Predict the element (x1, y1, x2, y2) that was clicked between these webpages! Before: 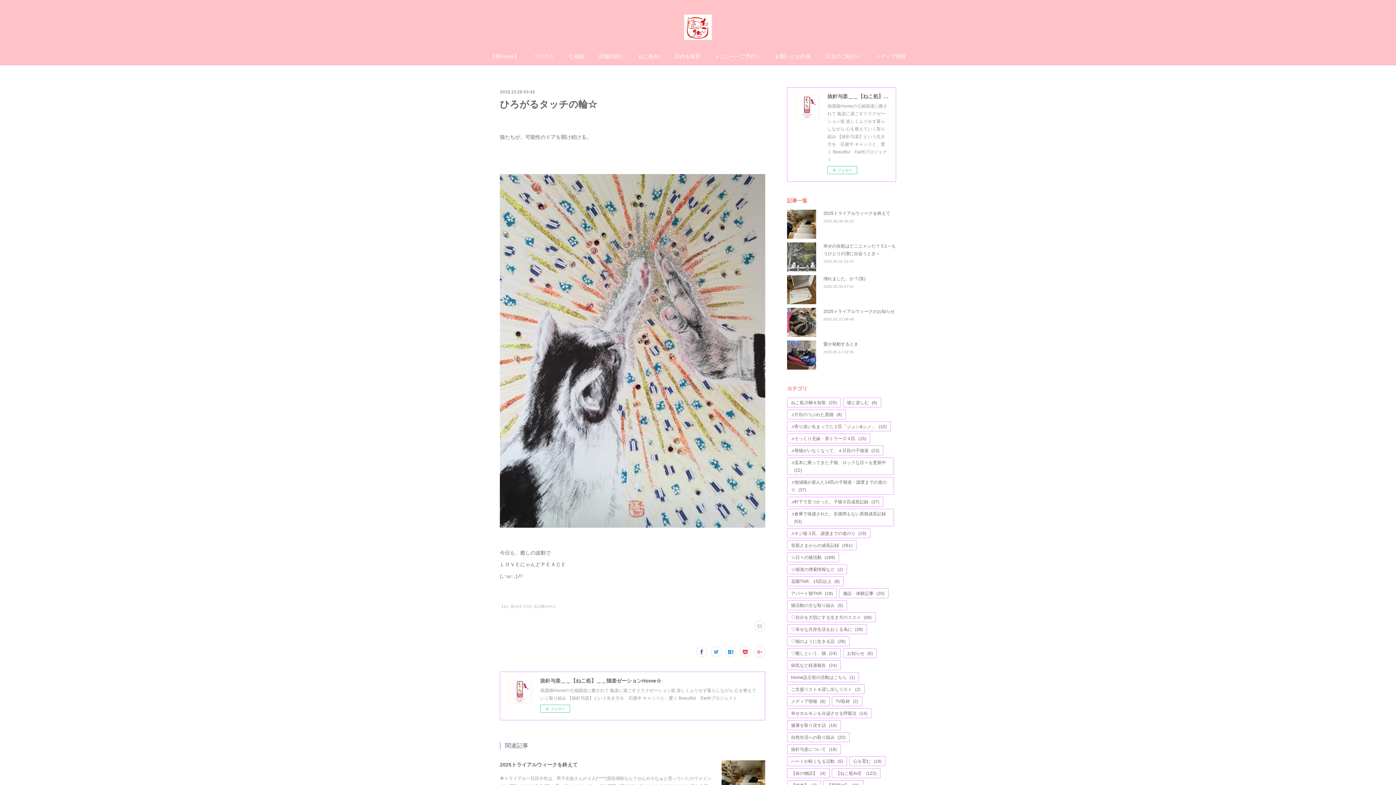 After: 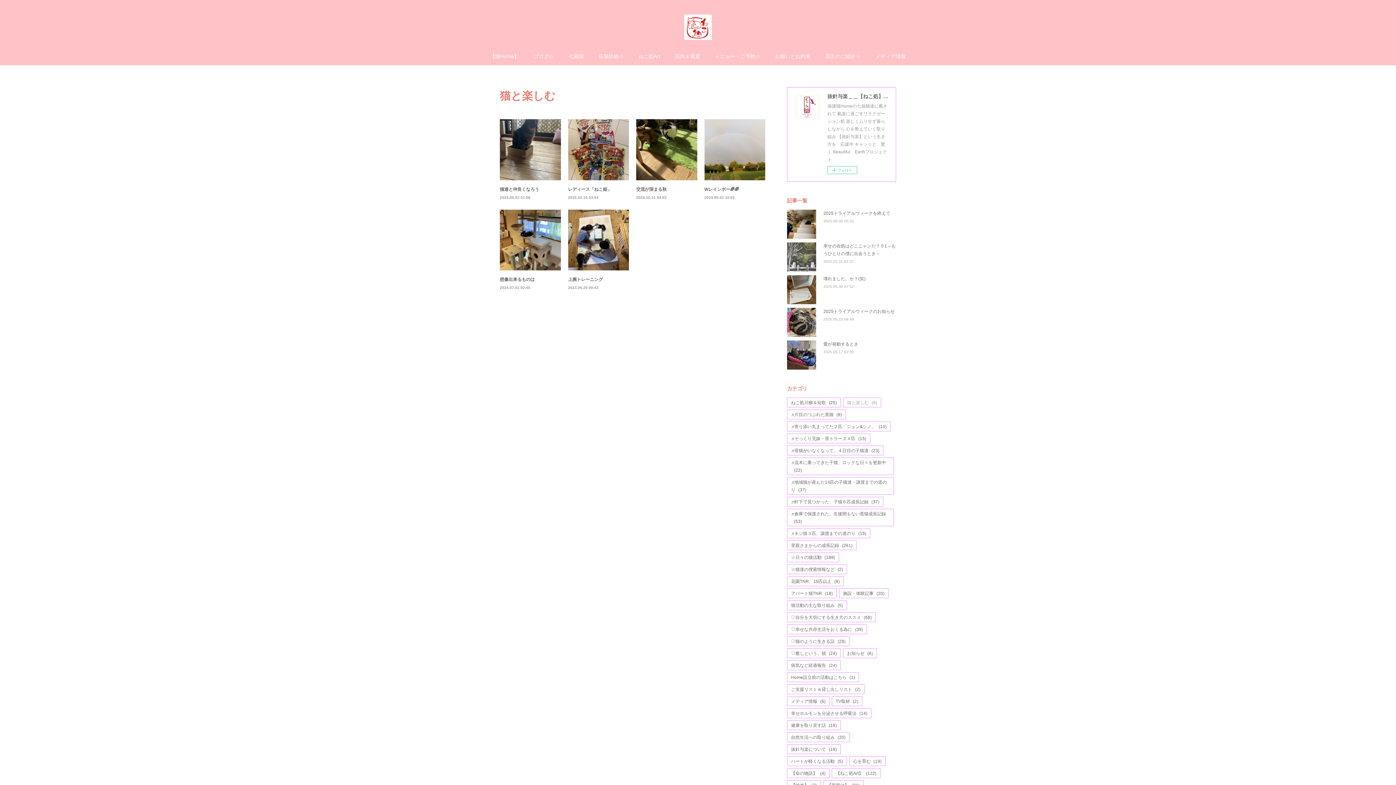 Action: label: 猫と楽しむ(6) bbox: (843, 398, 881, 407)